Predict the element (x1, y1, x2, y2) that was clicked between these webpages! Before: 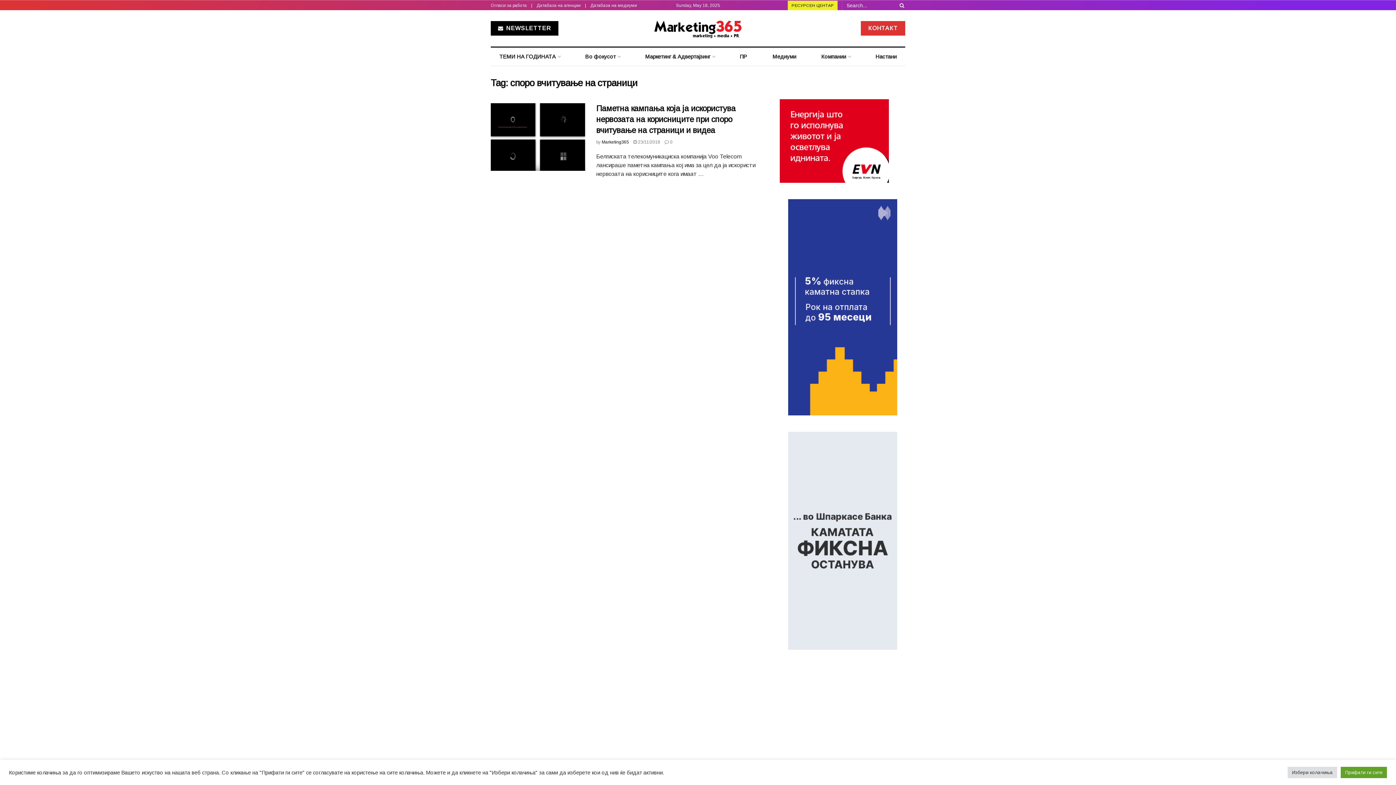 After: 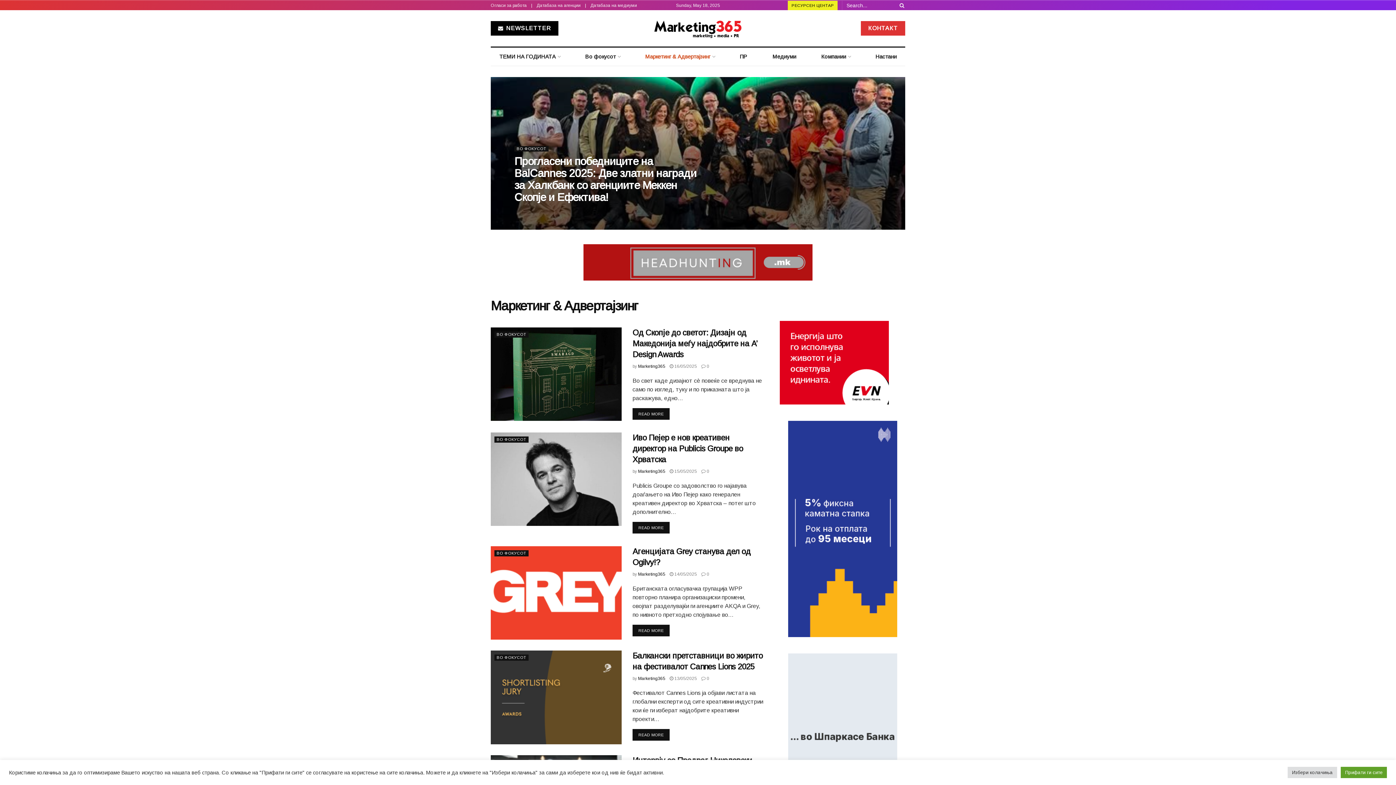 Action: bbox: (636, 47, 723, 65) label: Маркетинг & Адвертајзинг